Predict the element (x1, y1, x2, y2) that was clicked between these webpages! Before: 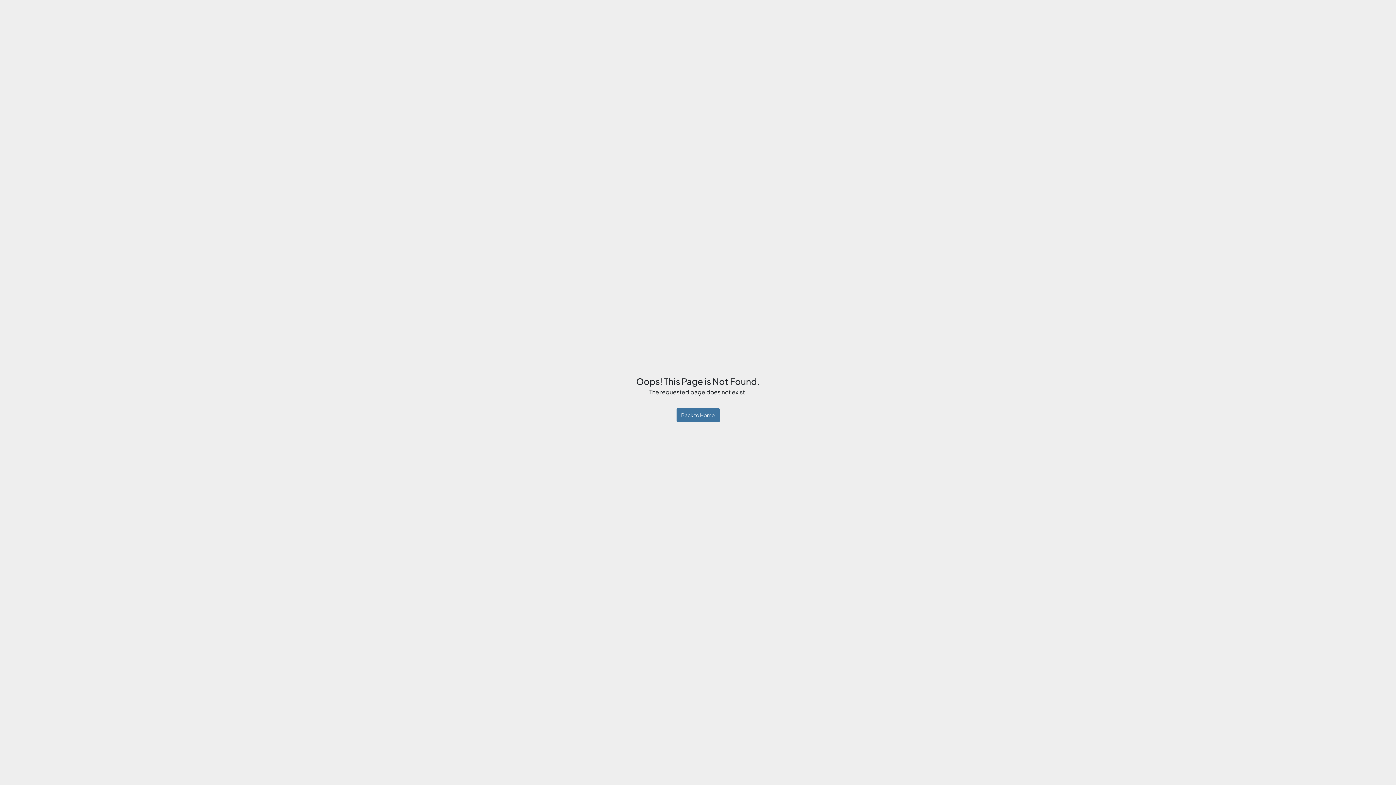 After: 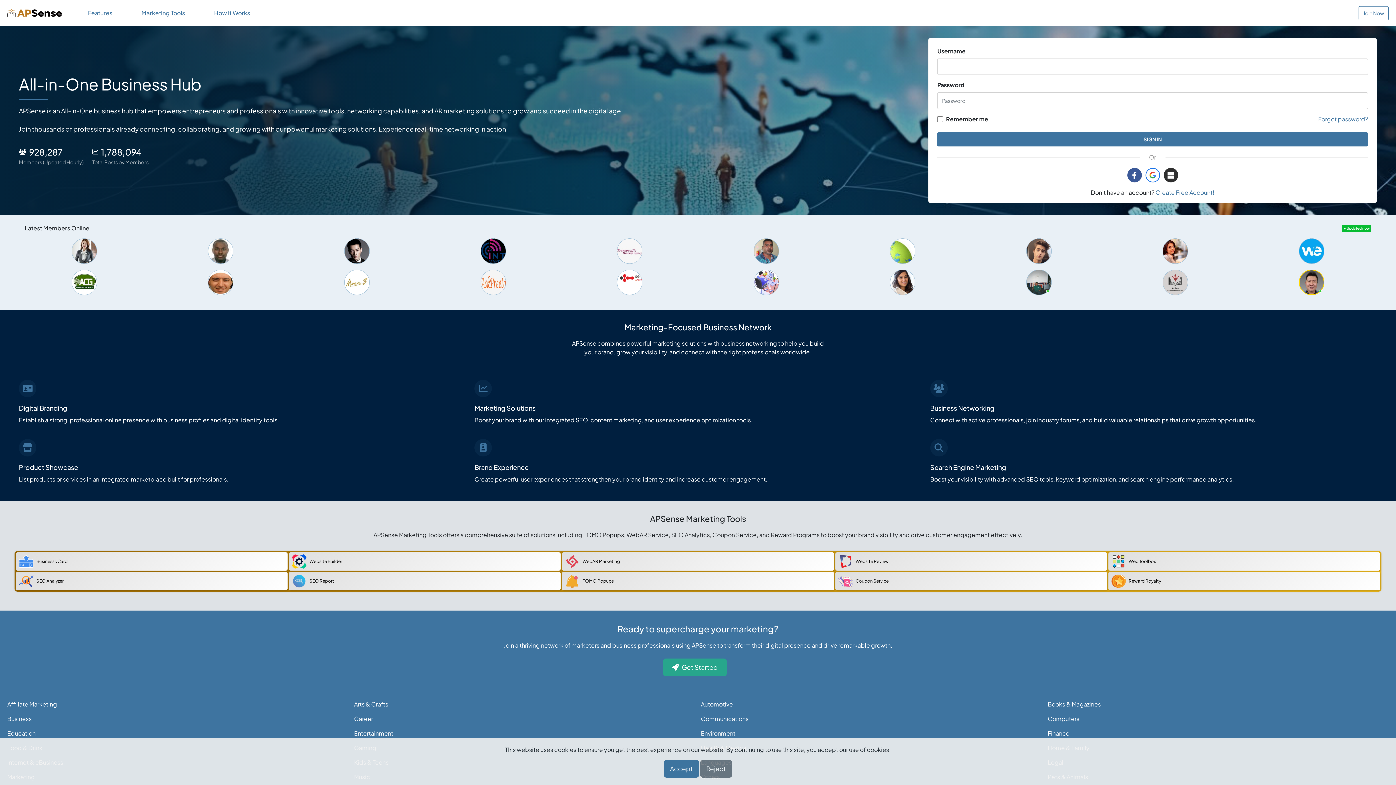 Action: bbox: (676, 408, 719, 422) label: Back to Home